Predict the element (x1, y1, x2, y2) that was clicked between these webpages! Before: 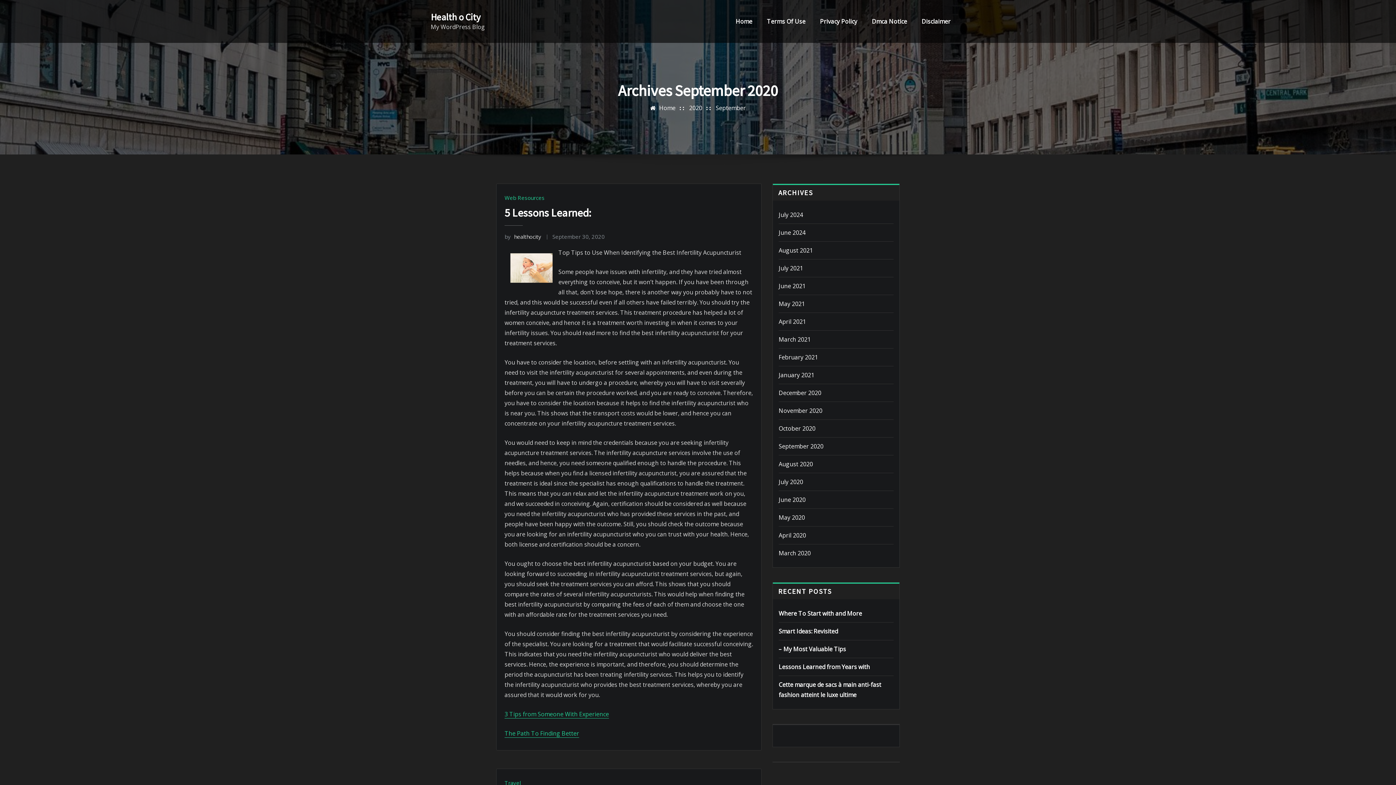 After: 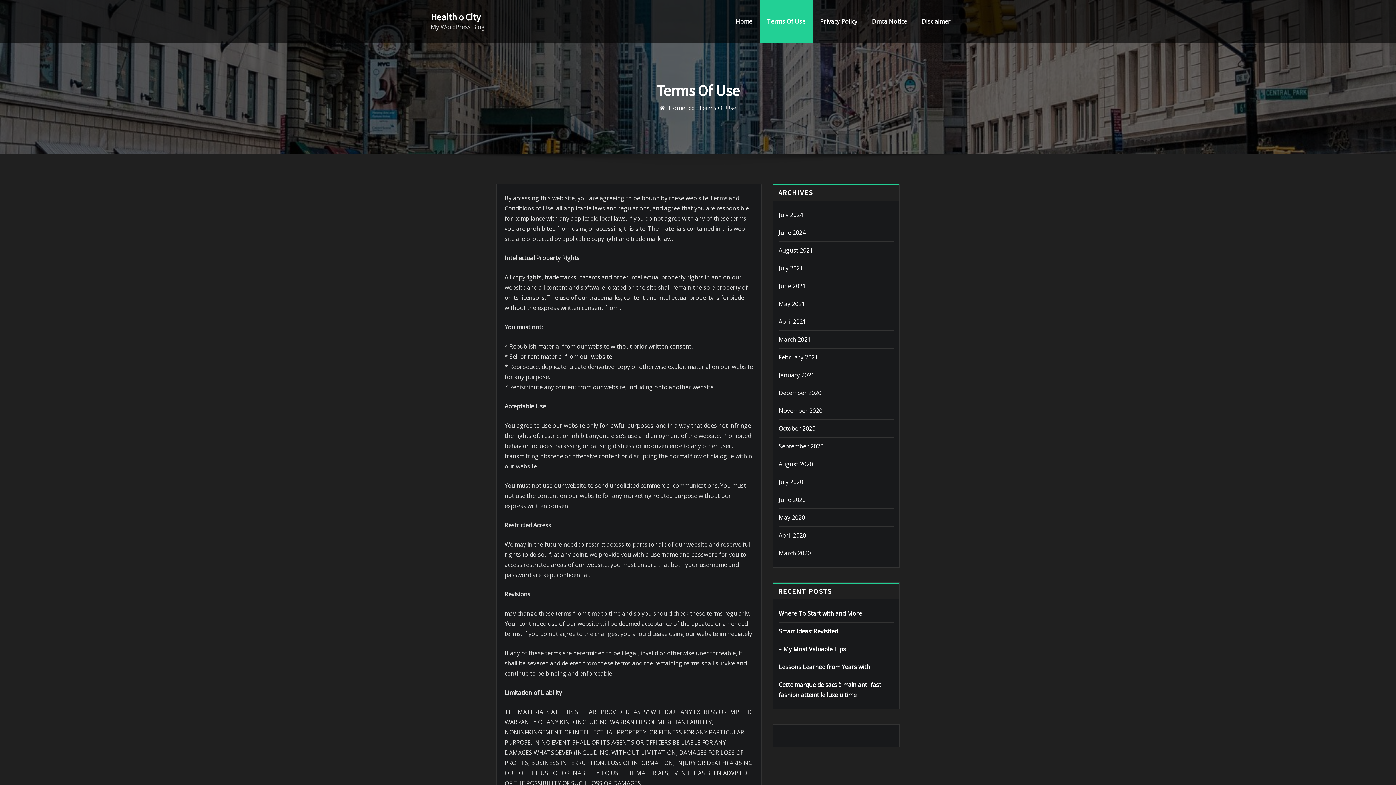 Action: bbox: (759, 0, 812, 42) label: Terms Of Use